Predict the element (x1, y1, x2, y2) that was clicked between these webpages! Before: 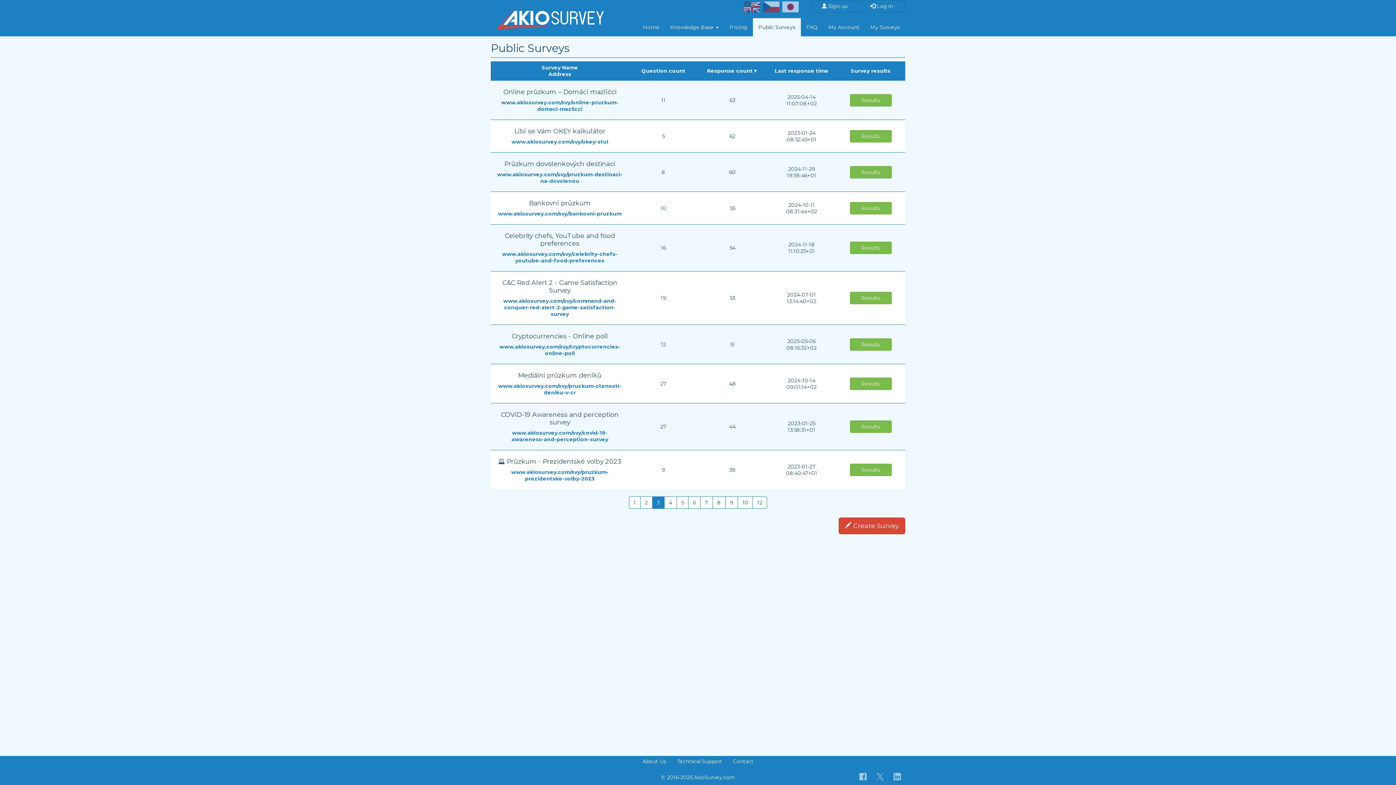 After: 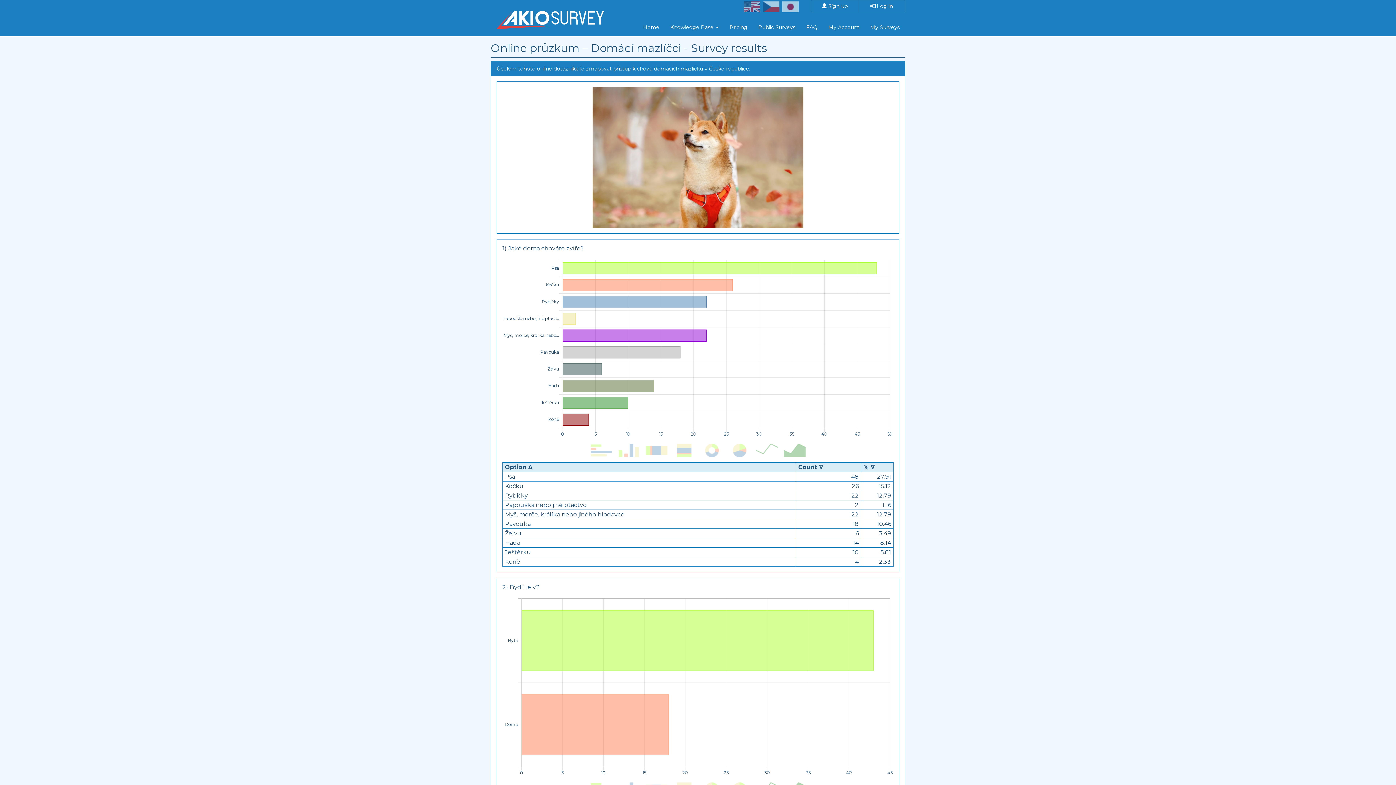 Action: label: Results bbox: (850, 94, 891, 106)